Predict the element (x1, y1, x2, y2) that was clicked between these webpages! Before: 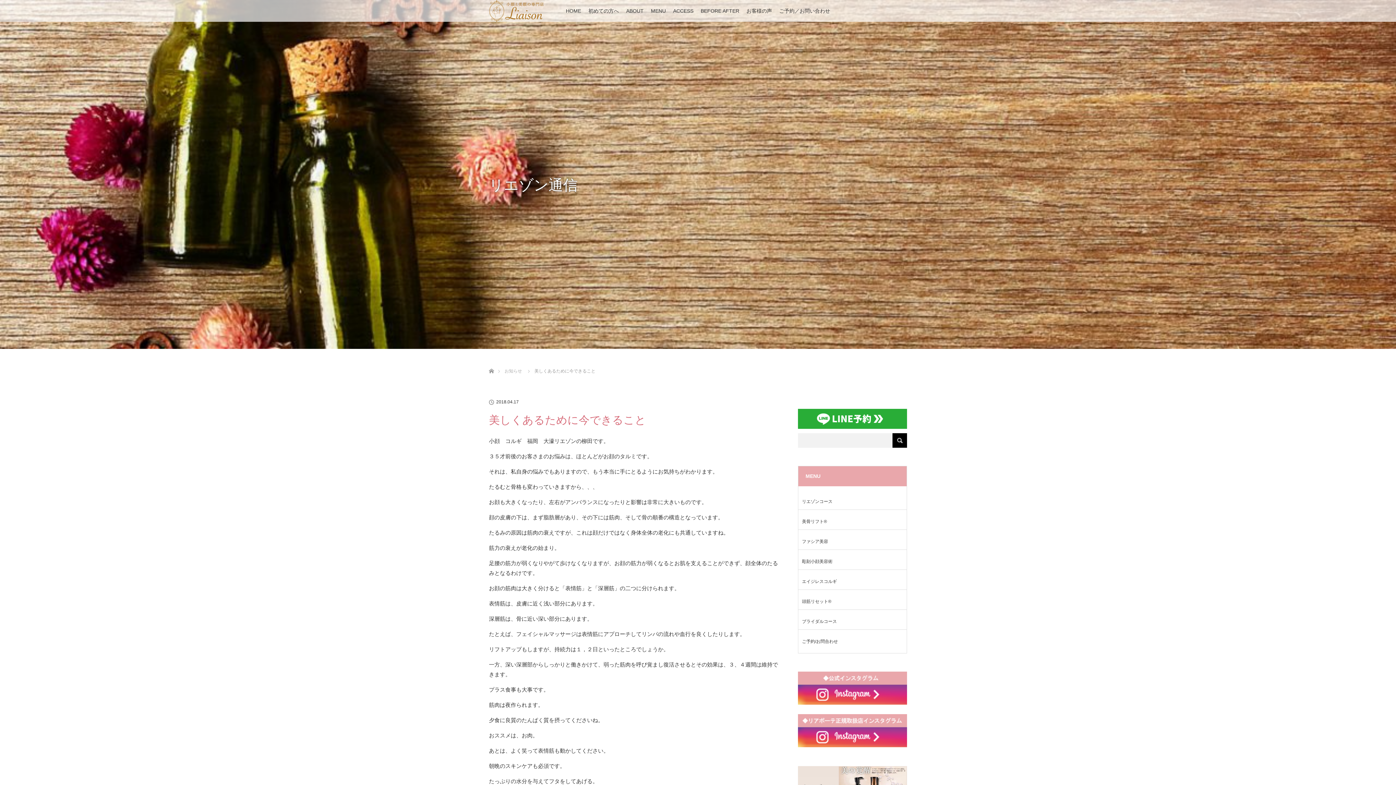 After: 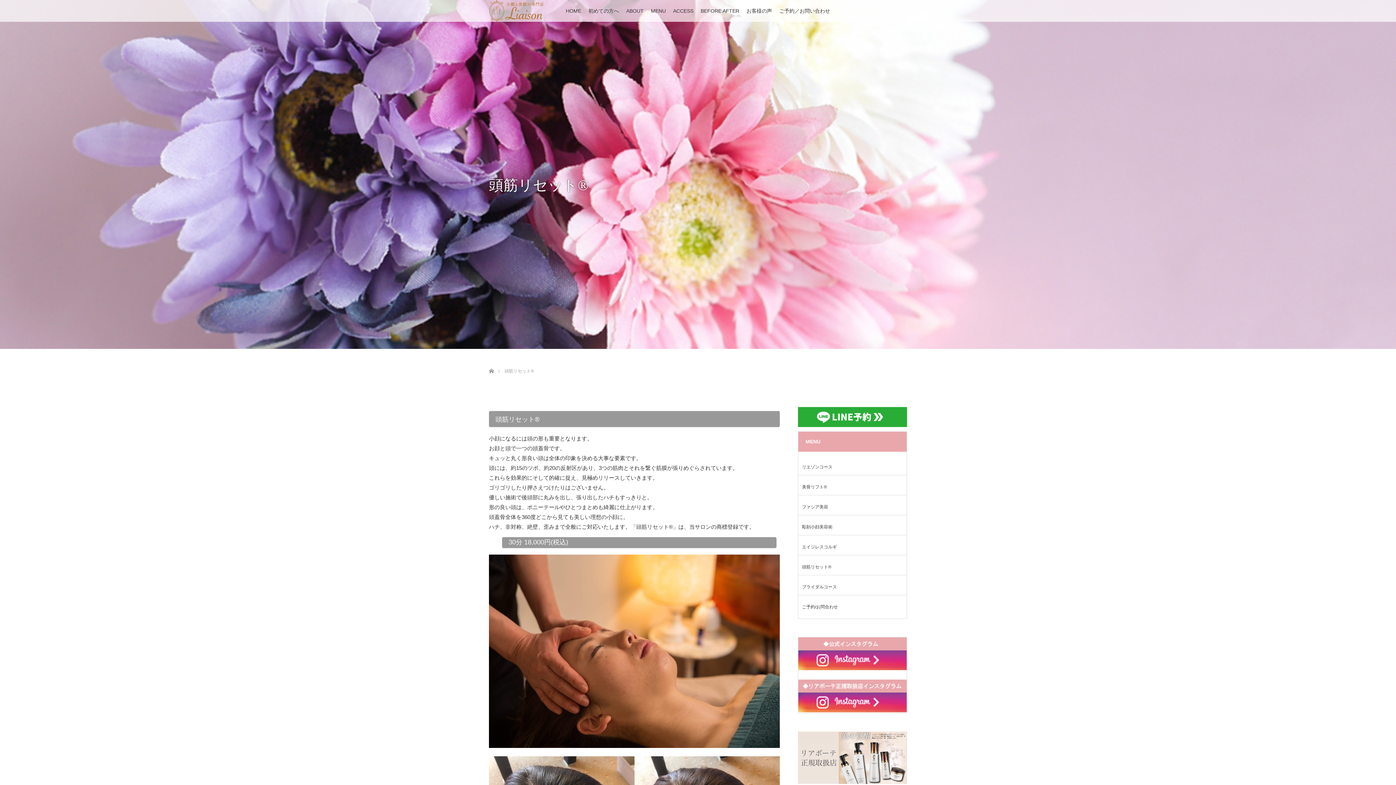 Action: bbox: (802, 599, 831, 604) label: 頭筋リセット®